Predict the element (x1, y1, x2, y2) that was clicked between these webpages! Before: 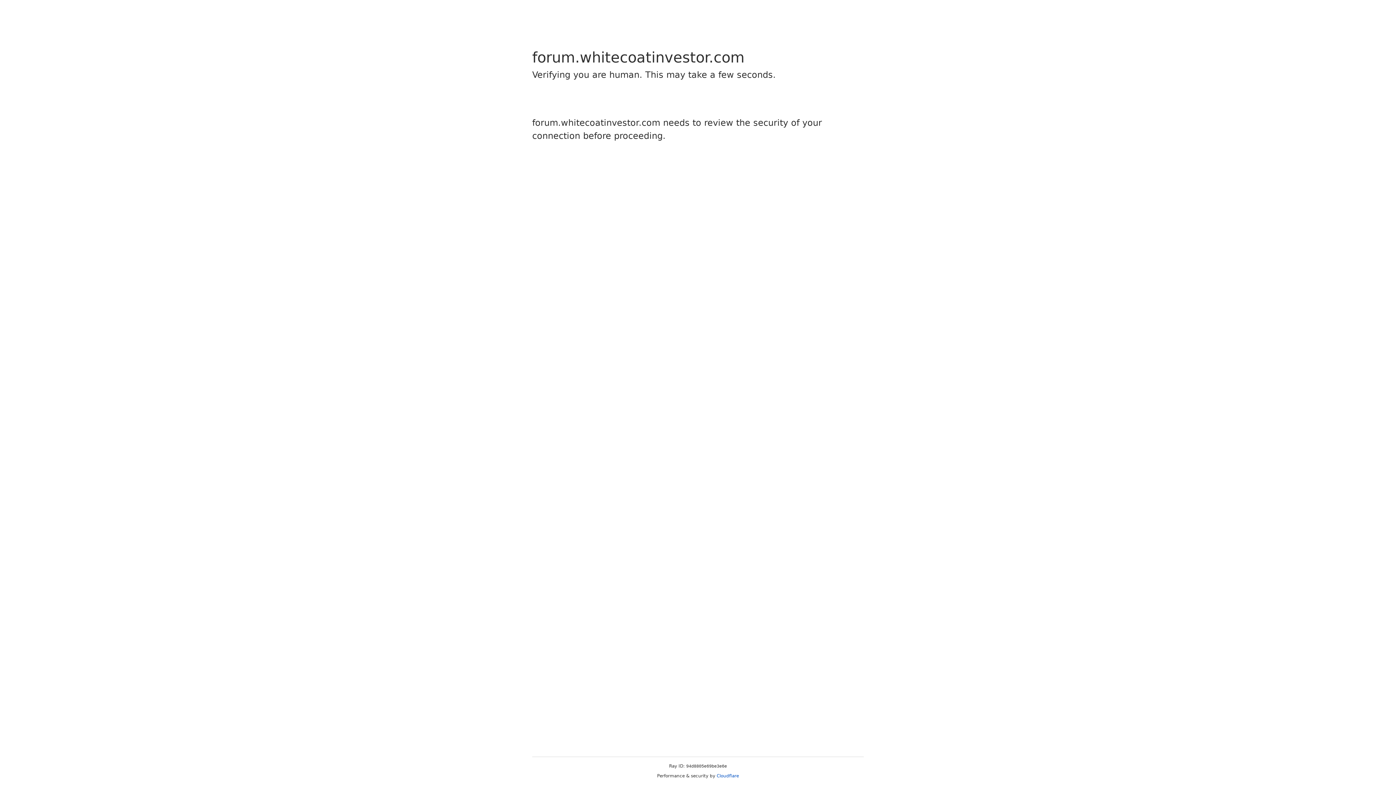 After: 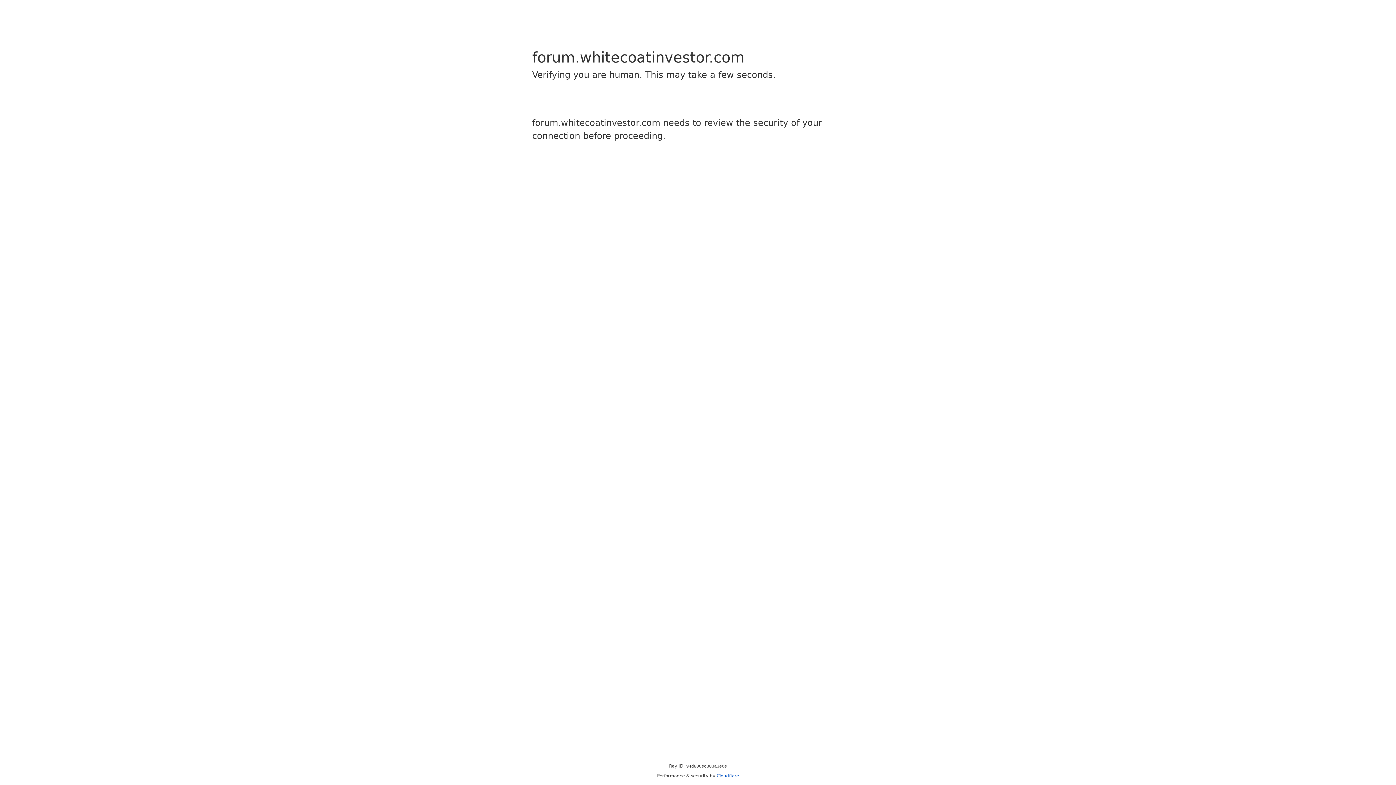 Action: bbox: (716, 773, 739, 778) label: Cloudflare